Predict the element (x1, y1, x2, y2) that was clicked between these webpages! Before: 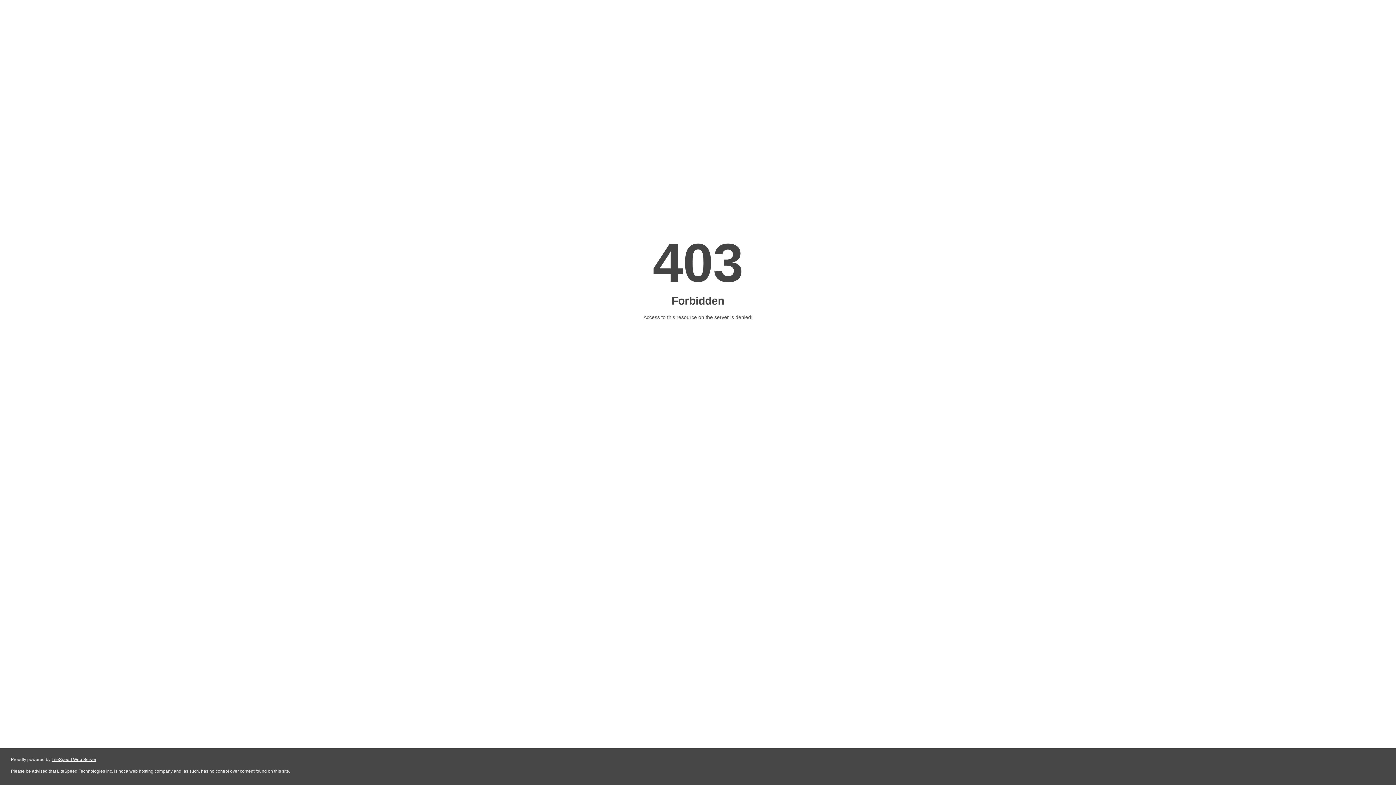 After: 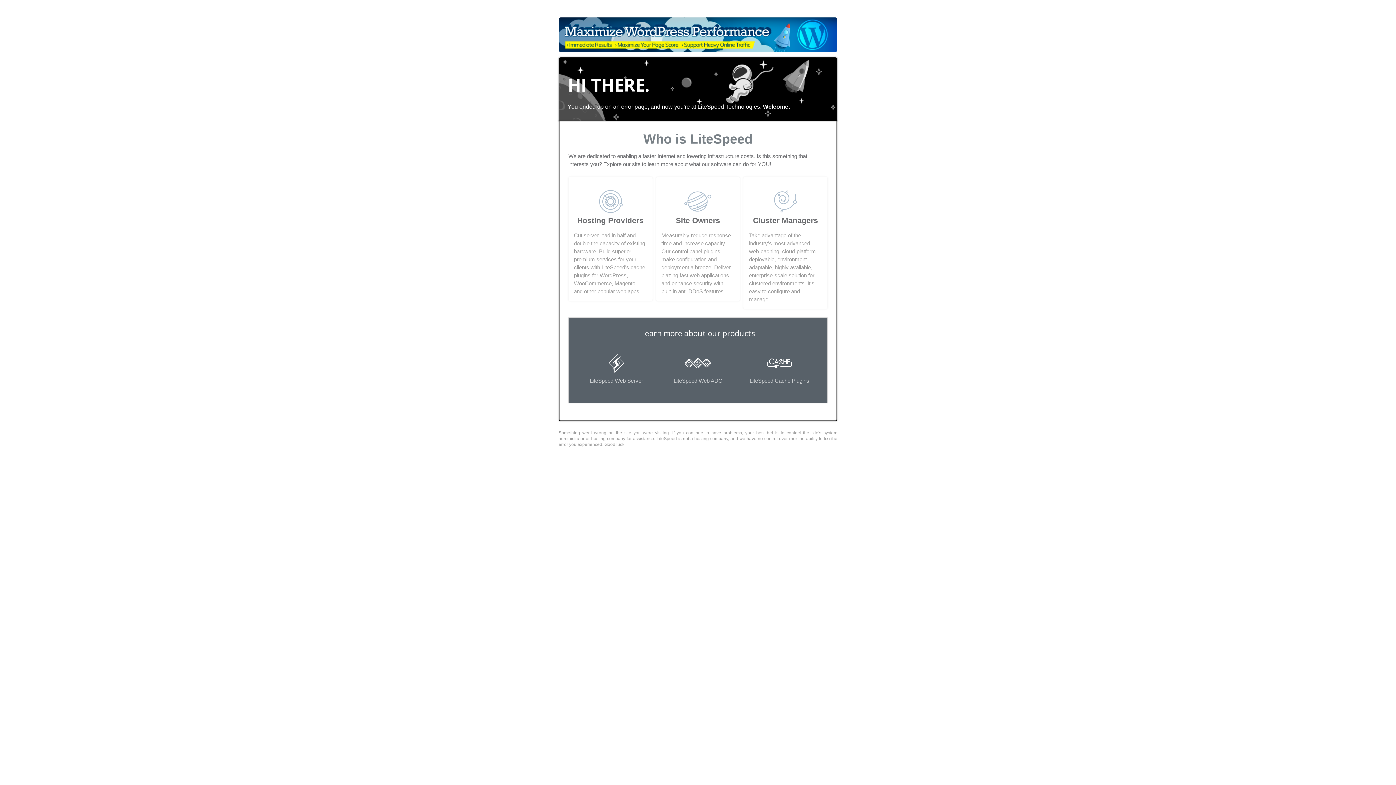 Action: bbox: (51, 757, 96, 762) label: LiteSpeed Web Server